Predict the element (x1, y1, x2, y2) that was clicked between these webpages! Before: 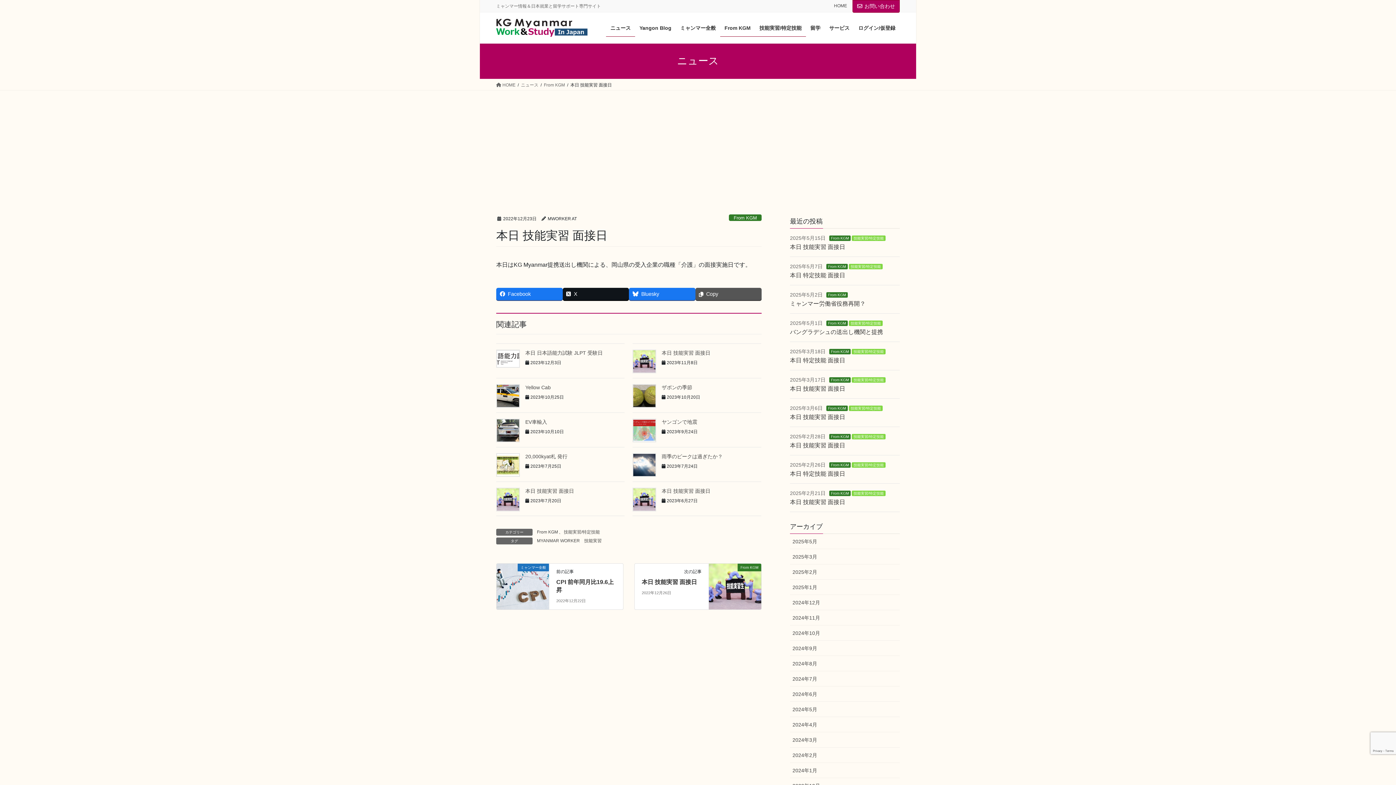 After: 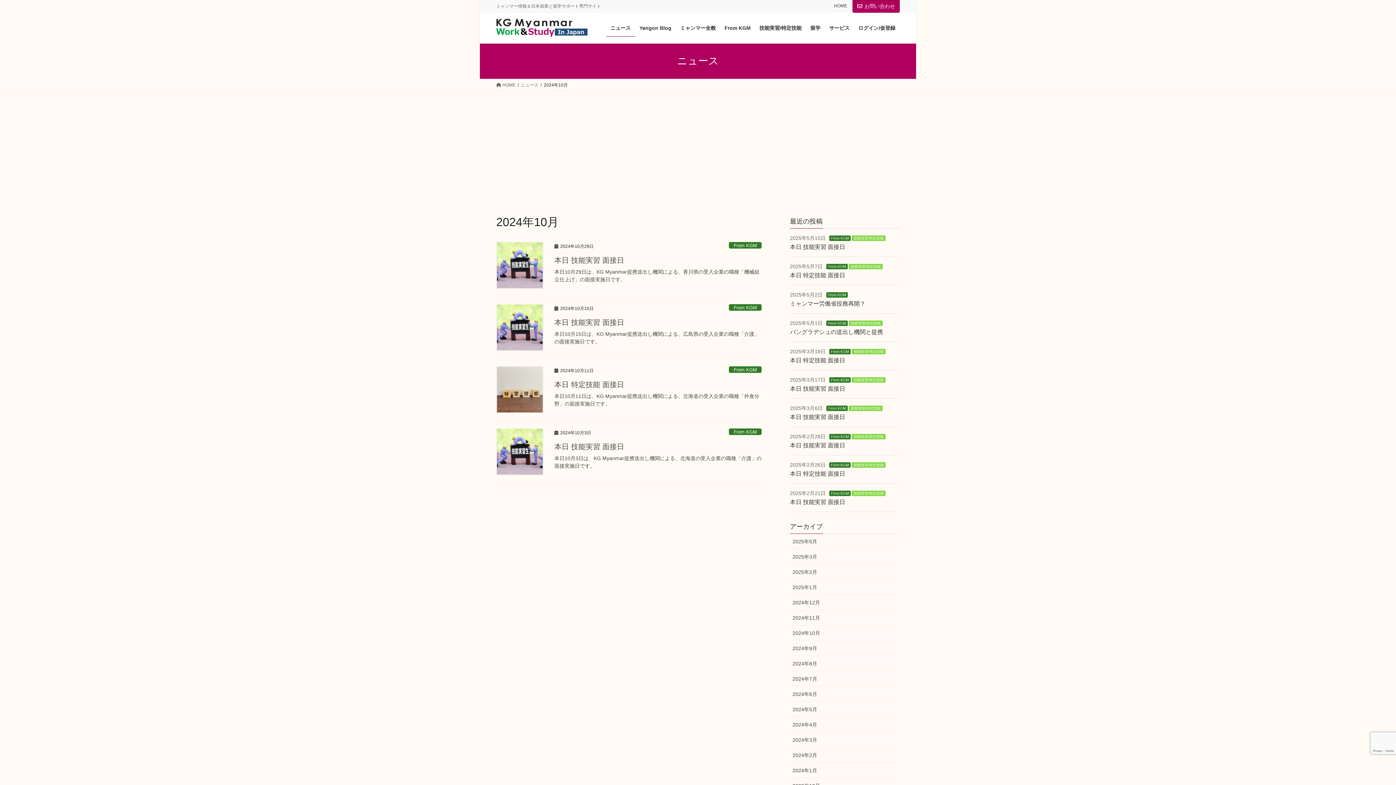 Action: label: 2024年10月 bbox: (790, 625, 900, 641)